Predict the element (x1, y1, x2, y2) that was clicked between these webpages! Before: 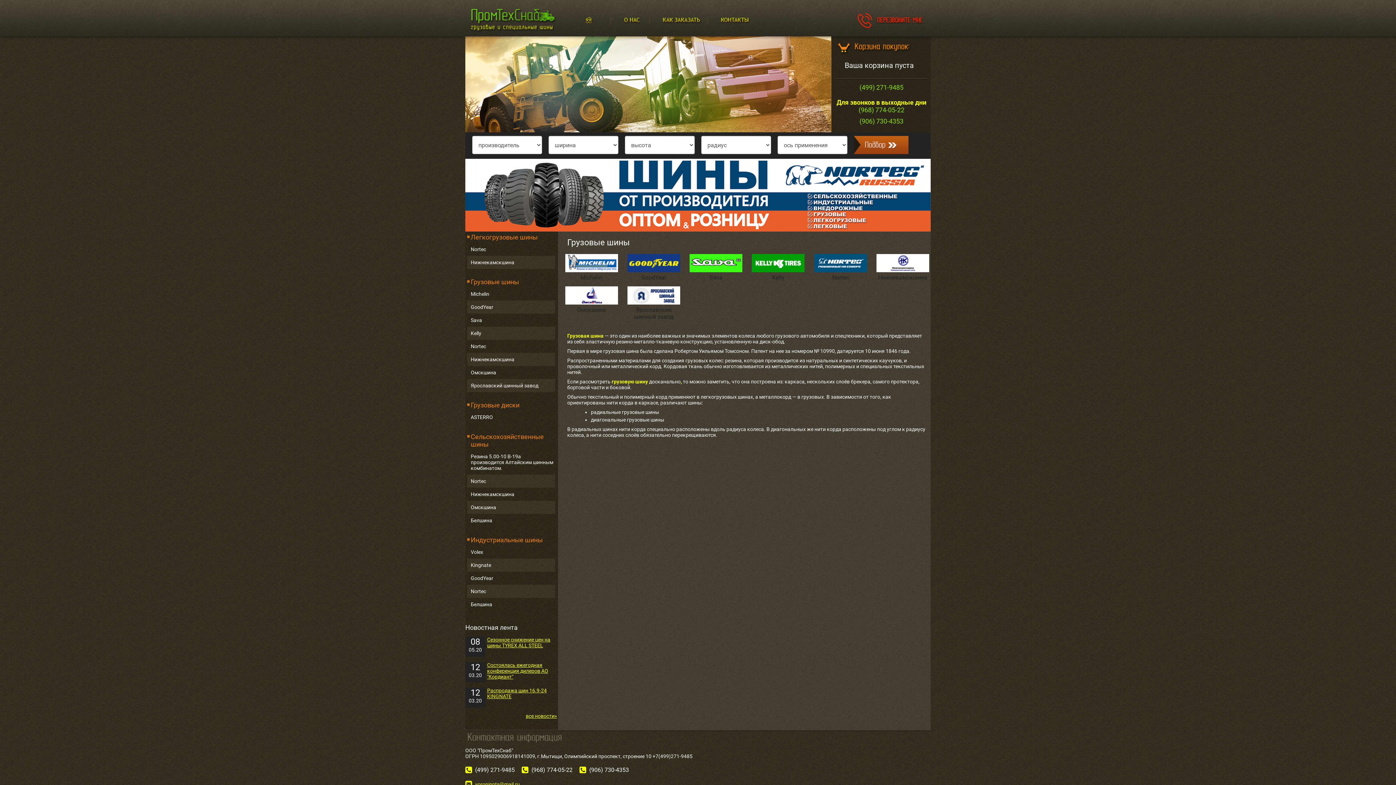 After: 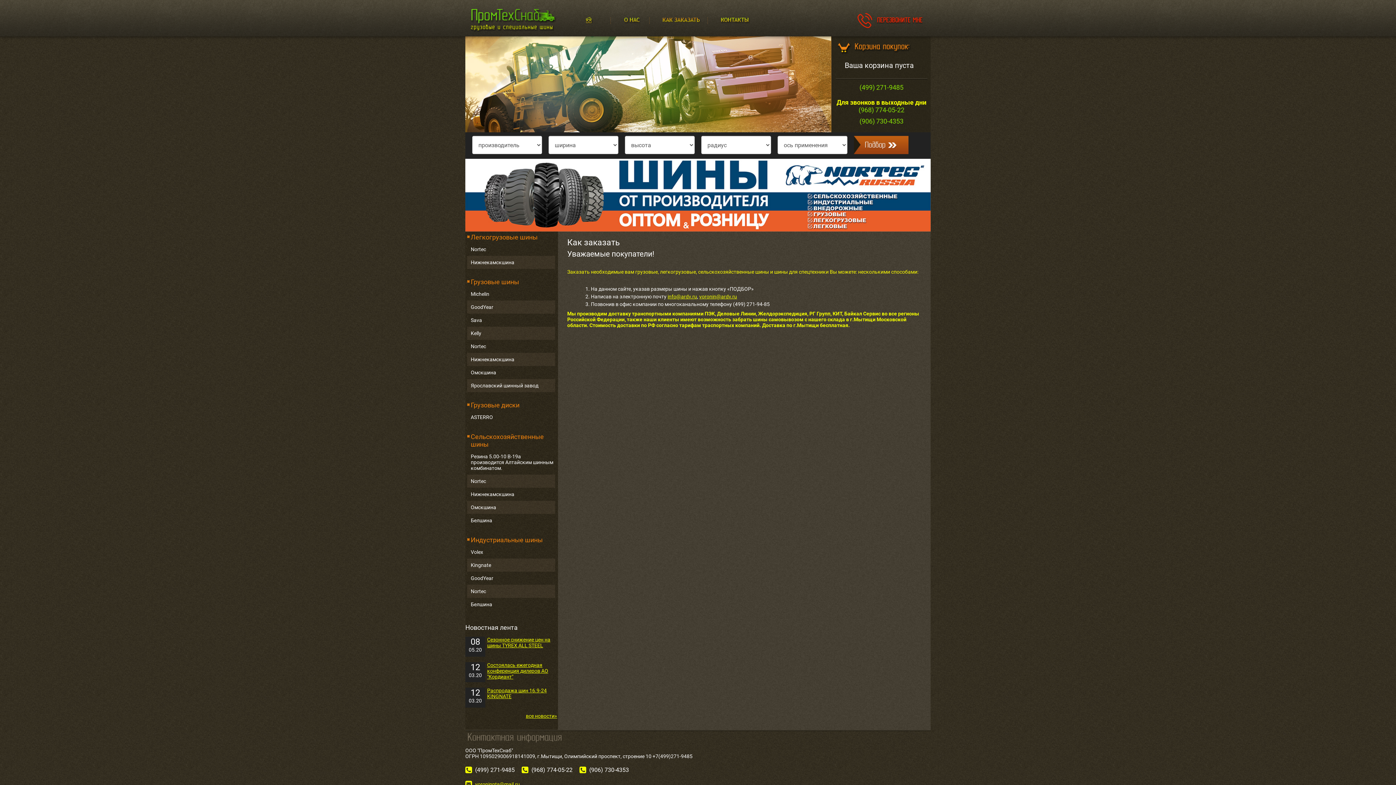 Action: bbox: (662, 0, 701, 40)